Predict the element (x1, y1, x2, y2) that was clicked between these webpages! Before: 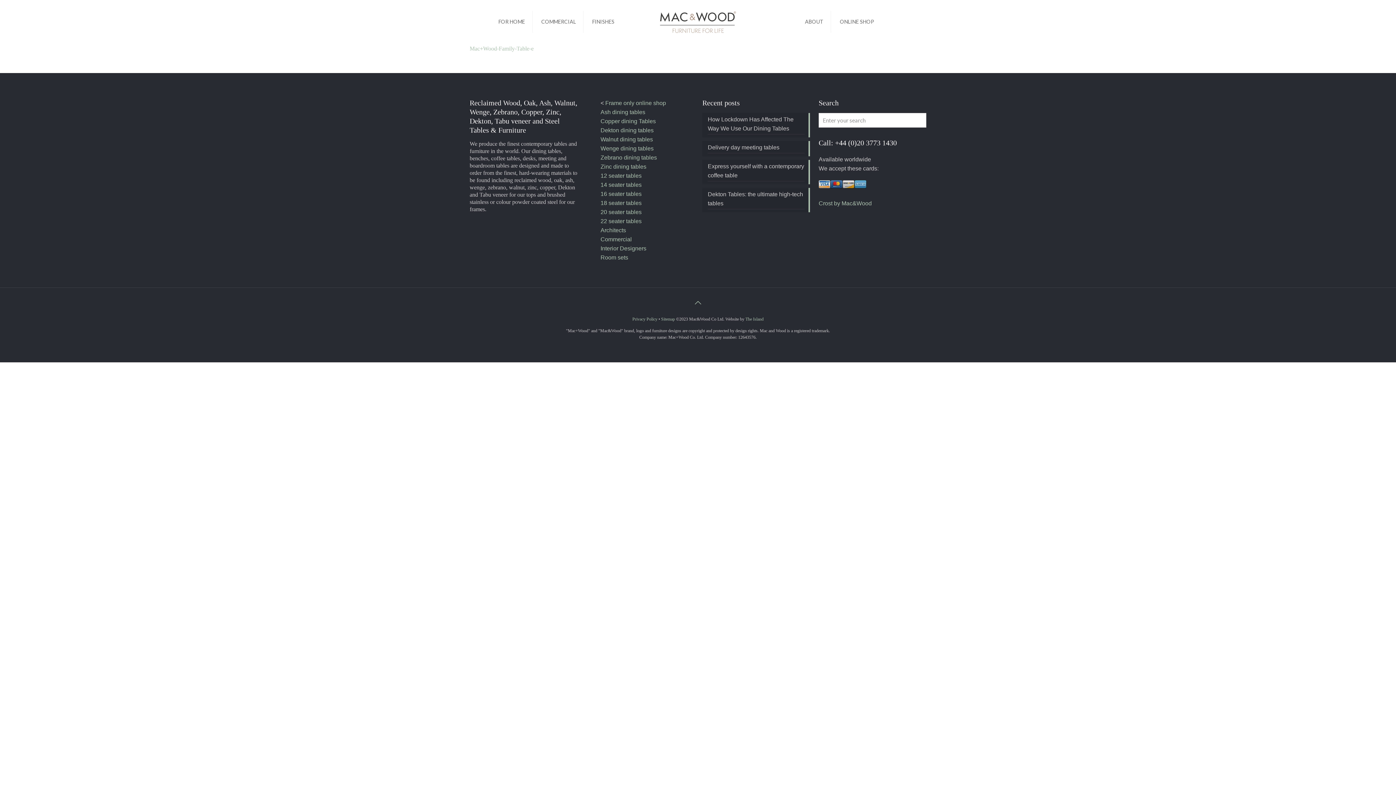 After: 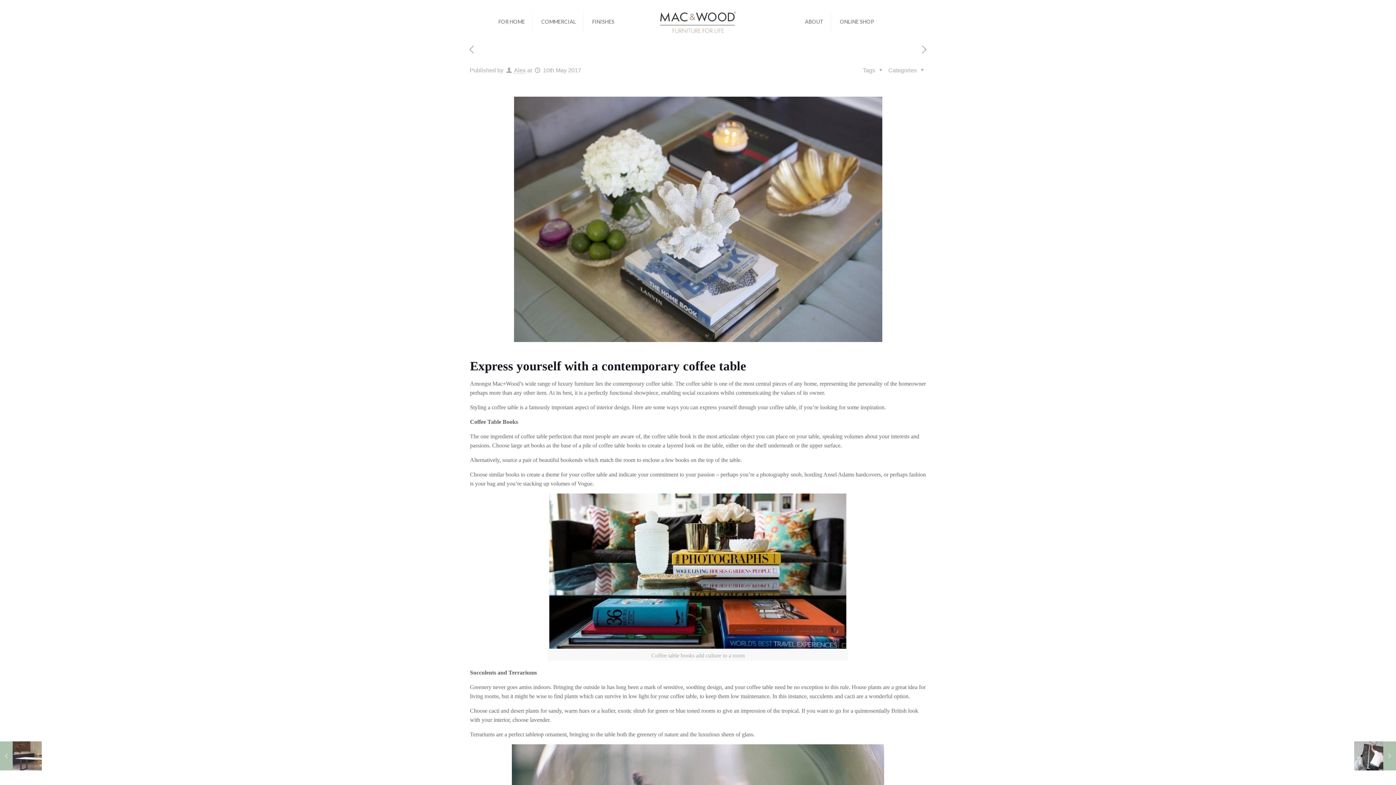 Action: bbox: (708, 161, 804, 181) label: Express yourself with a contemporary coffee table